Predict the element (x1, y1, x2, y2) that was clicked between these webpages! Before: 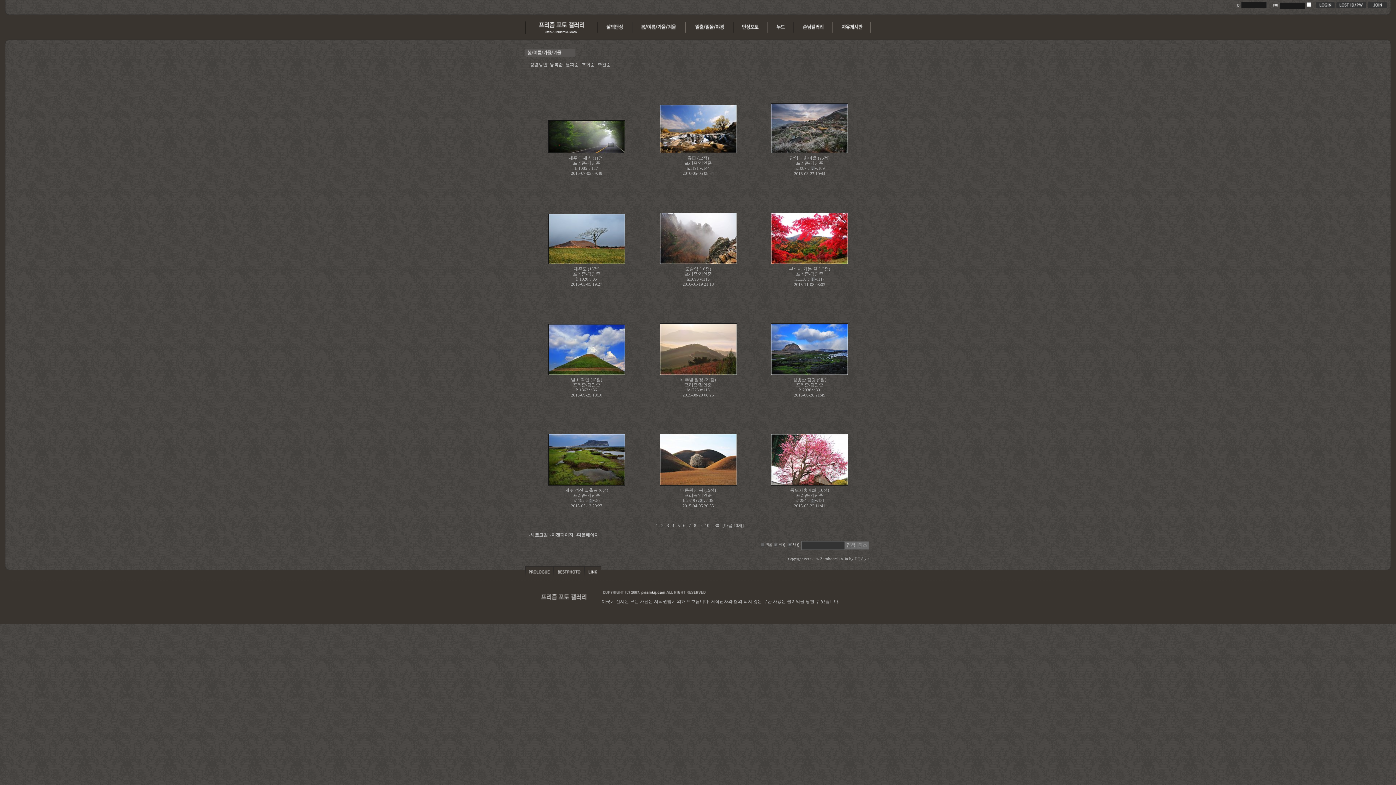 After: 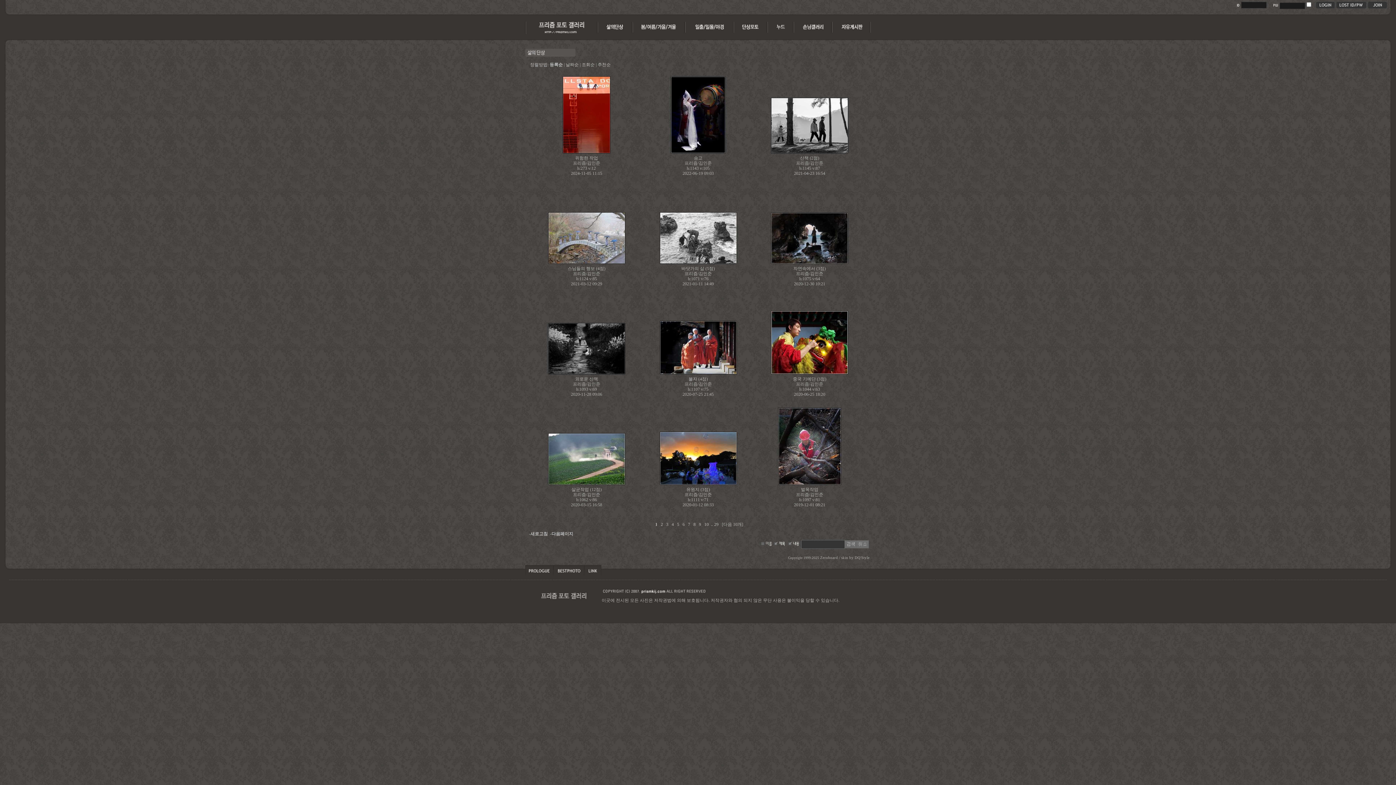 Action: bbox: (598, 30, 633, 35)